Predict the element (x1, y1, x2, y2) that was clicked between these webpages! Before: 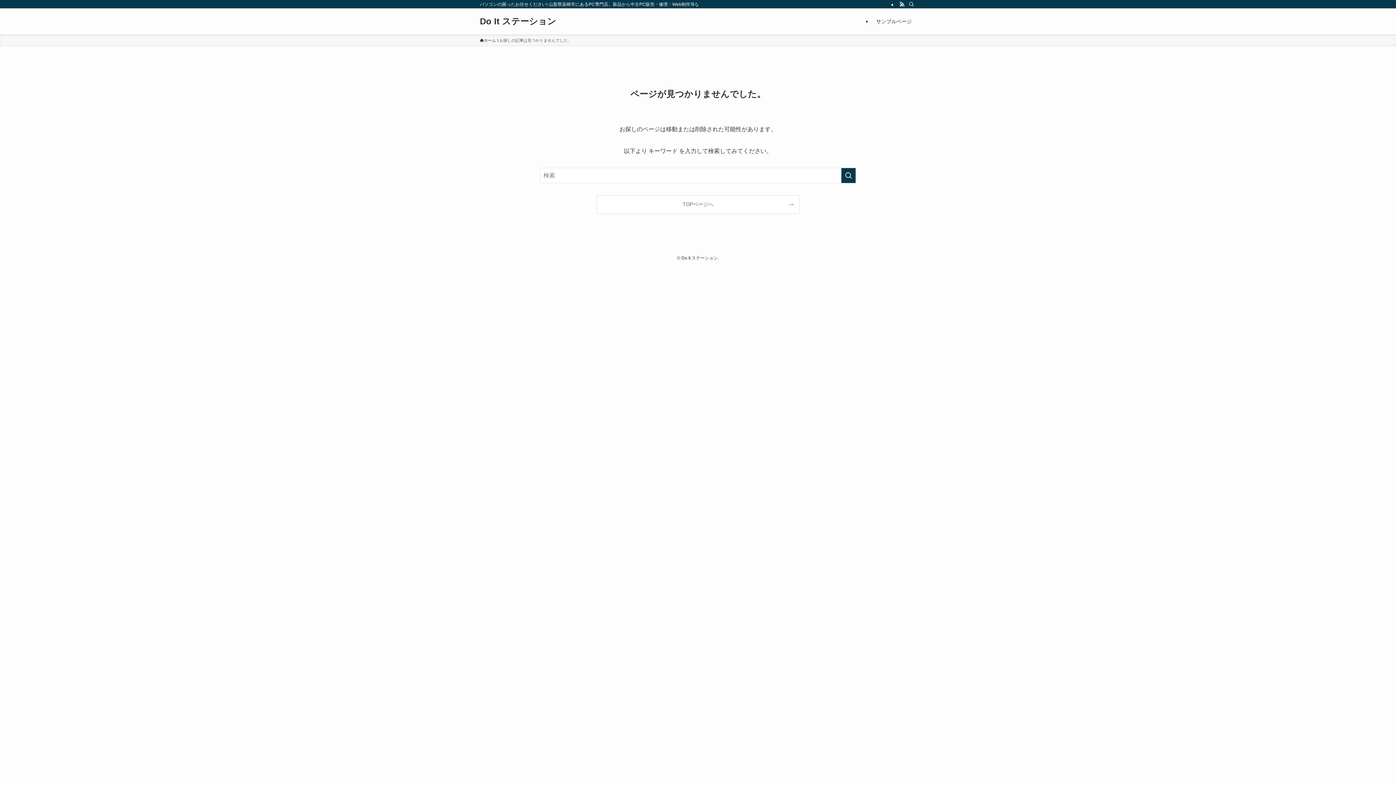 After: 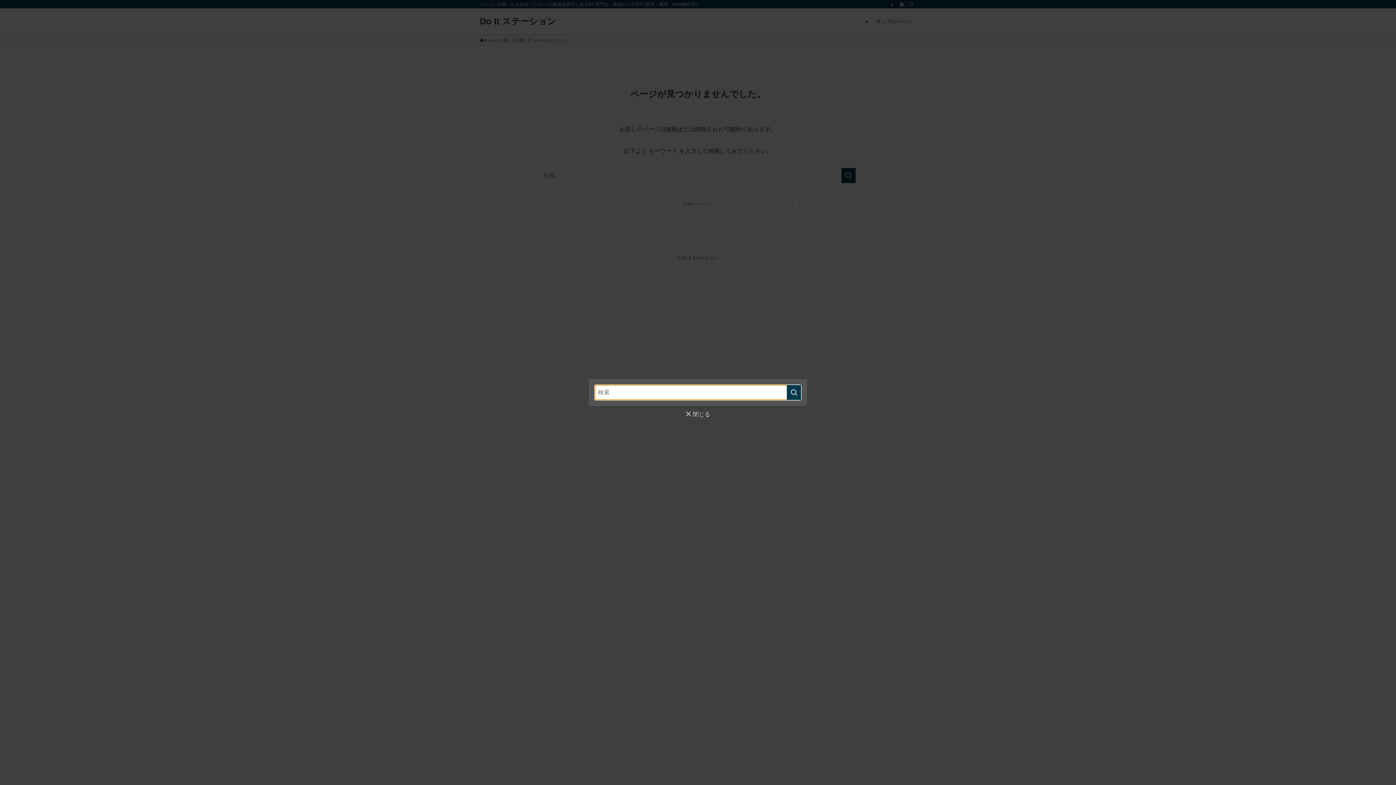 Action: bbox: (906, 0, 916, 8) label: 検索